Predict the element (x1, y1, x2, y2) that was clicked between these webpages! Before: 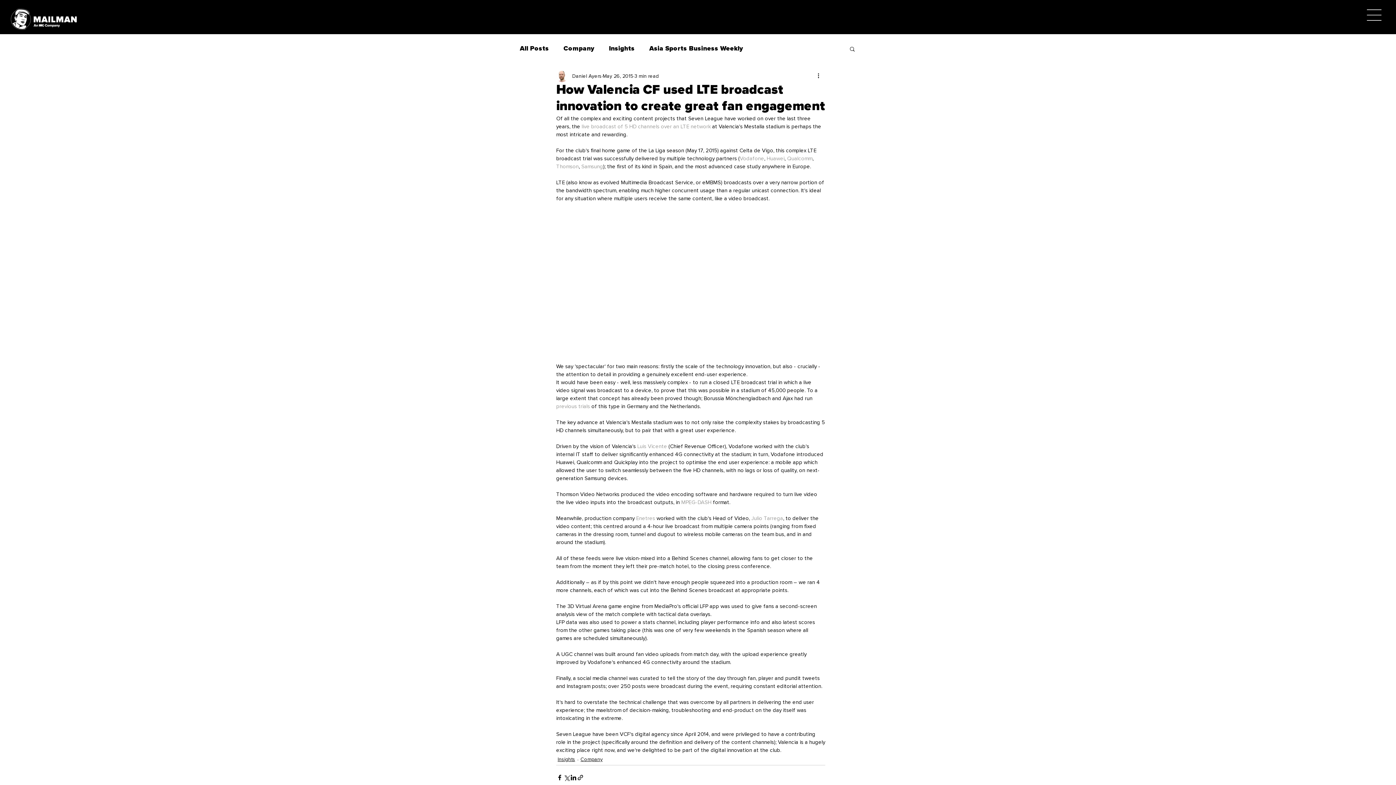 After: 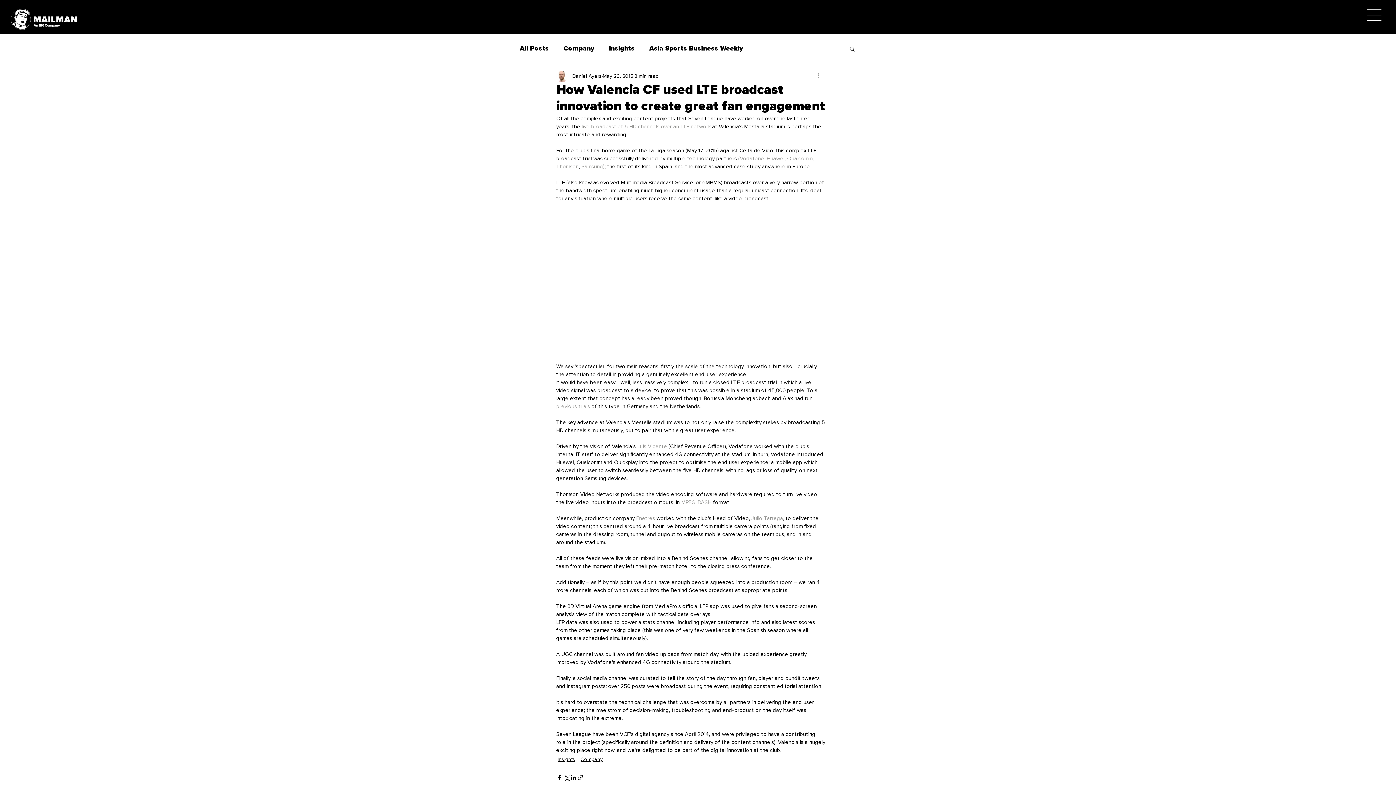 Action: label: More actions bbox: (816, 72, 825, 80)